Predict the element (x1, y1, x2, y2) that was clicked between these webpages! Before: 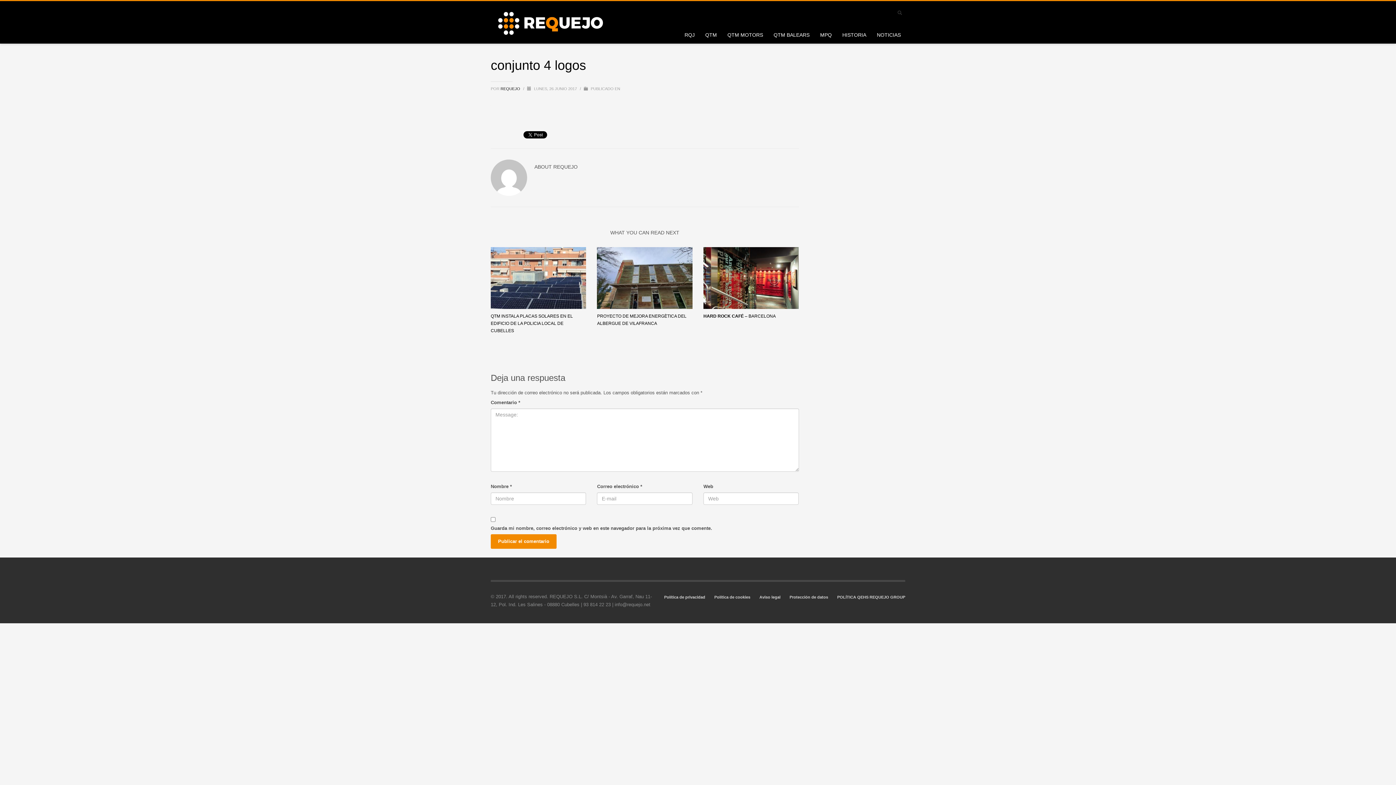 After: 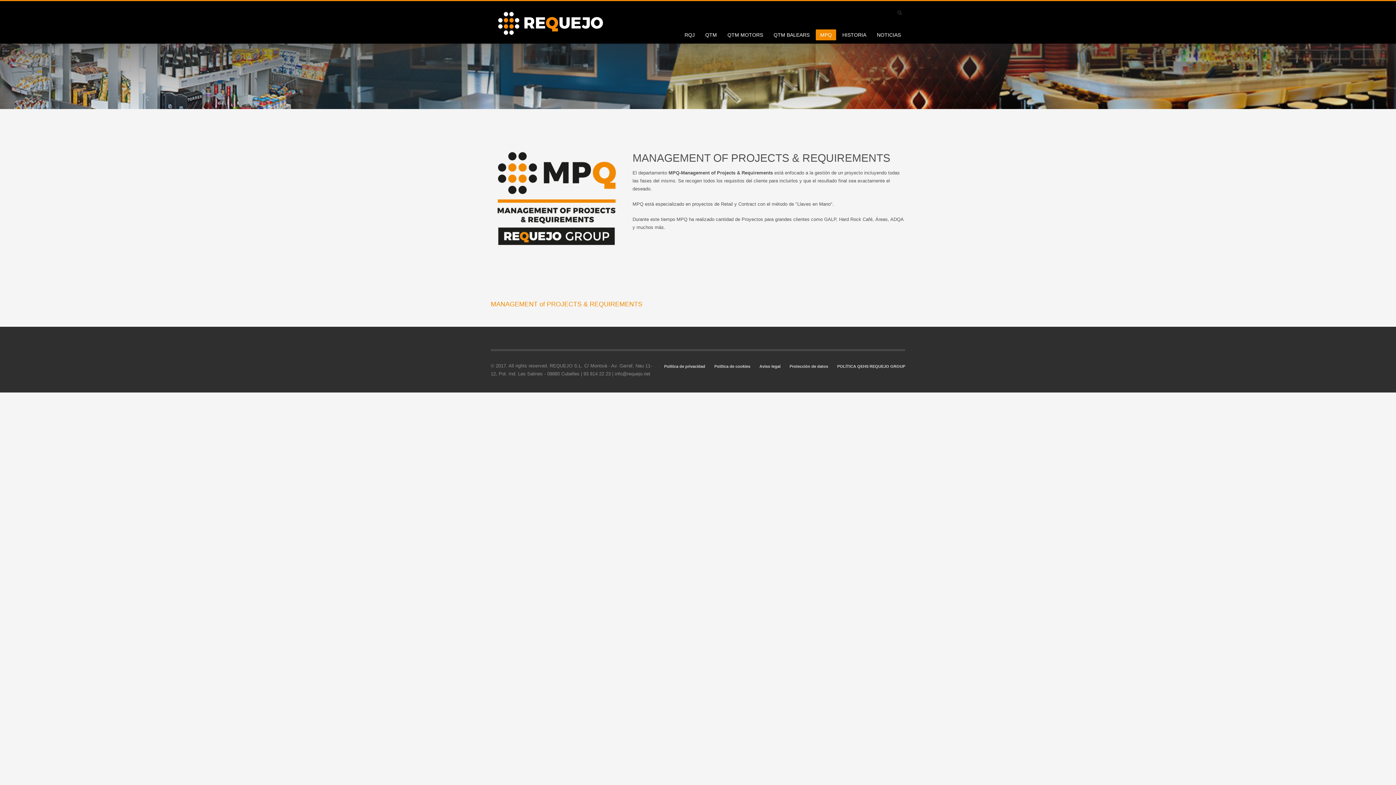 Action: bbox: (815, 32, 836, 36) label: MPQ